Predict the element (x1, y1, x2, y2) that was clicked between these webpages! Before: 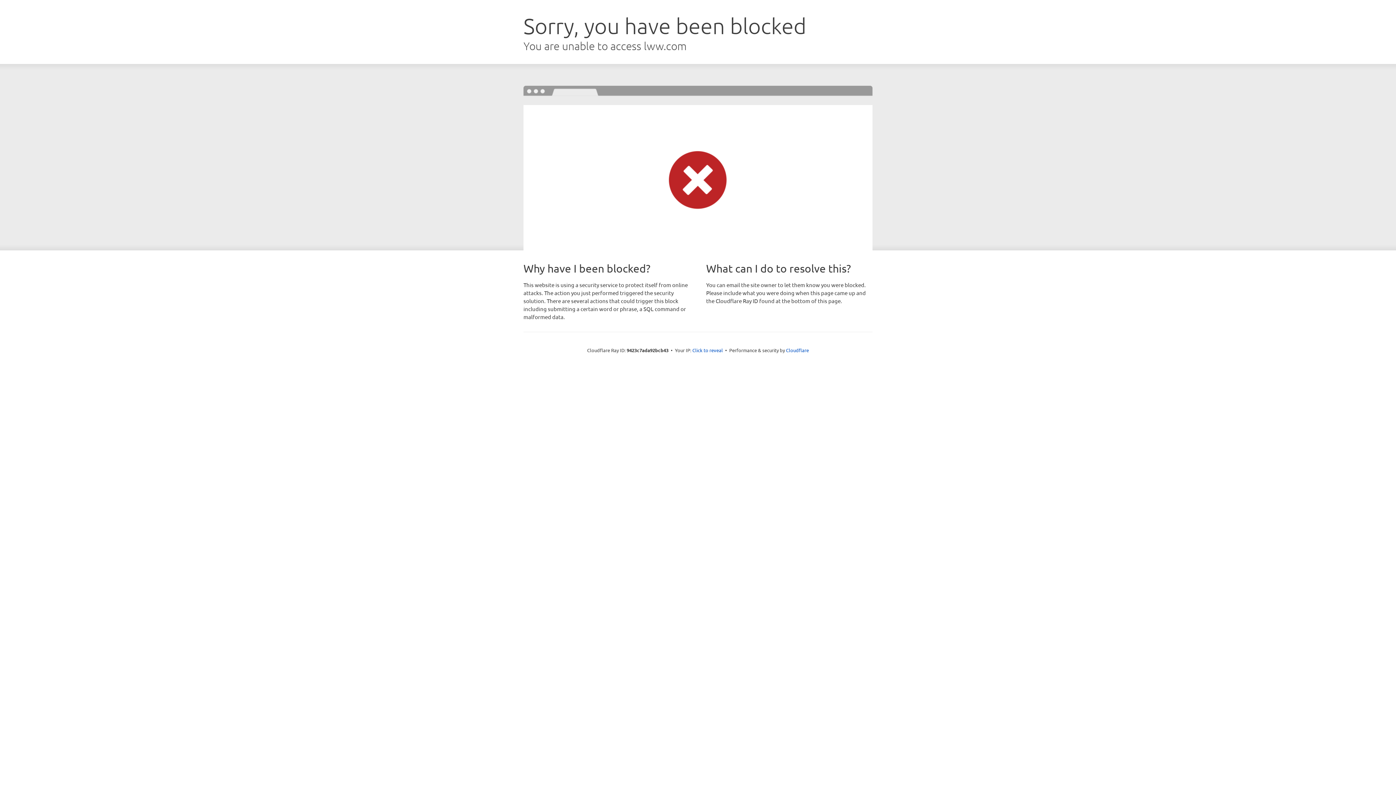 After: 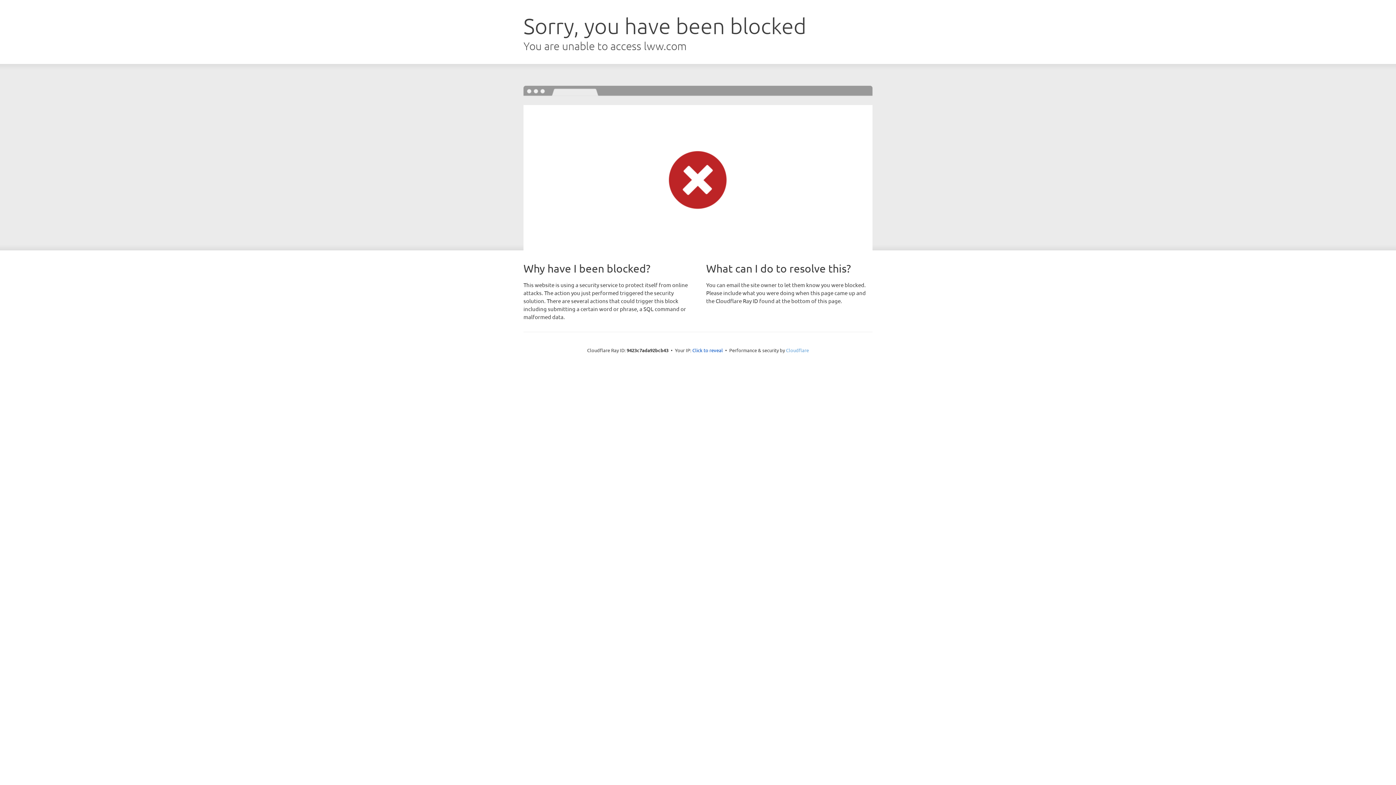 Action: label: Cloudflare bbox: (786, 347, 809, 353)